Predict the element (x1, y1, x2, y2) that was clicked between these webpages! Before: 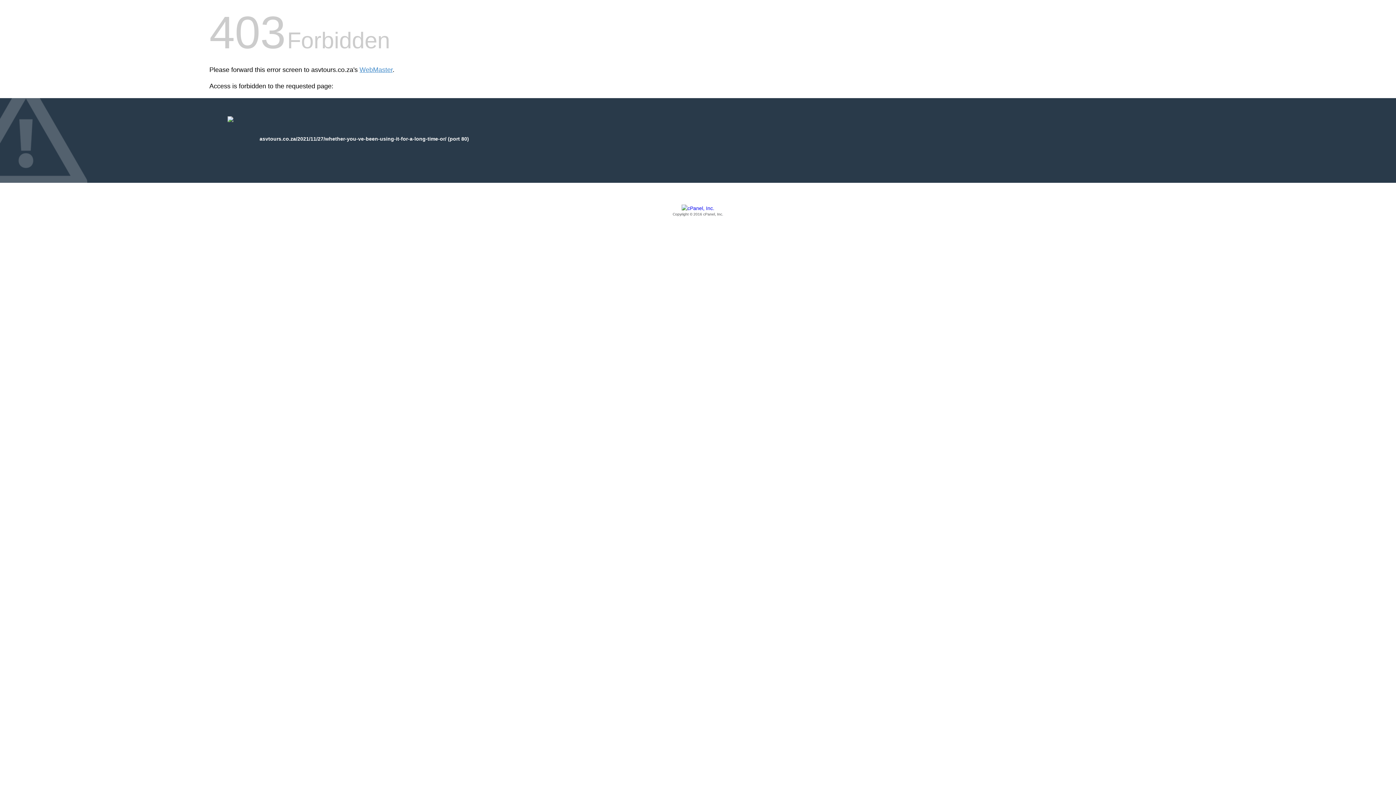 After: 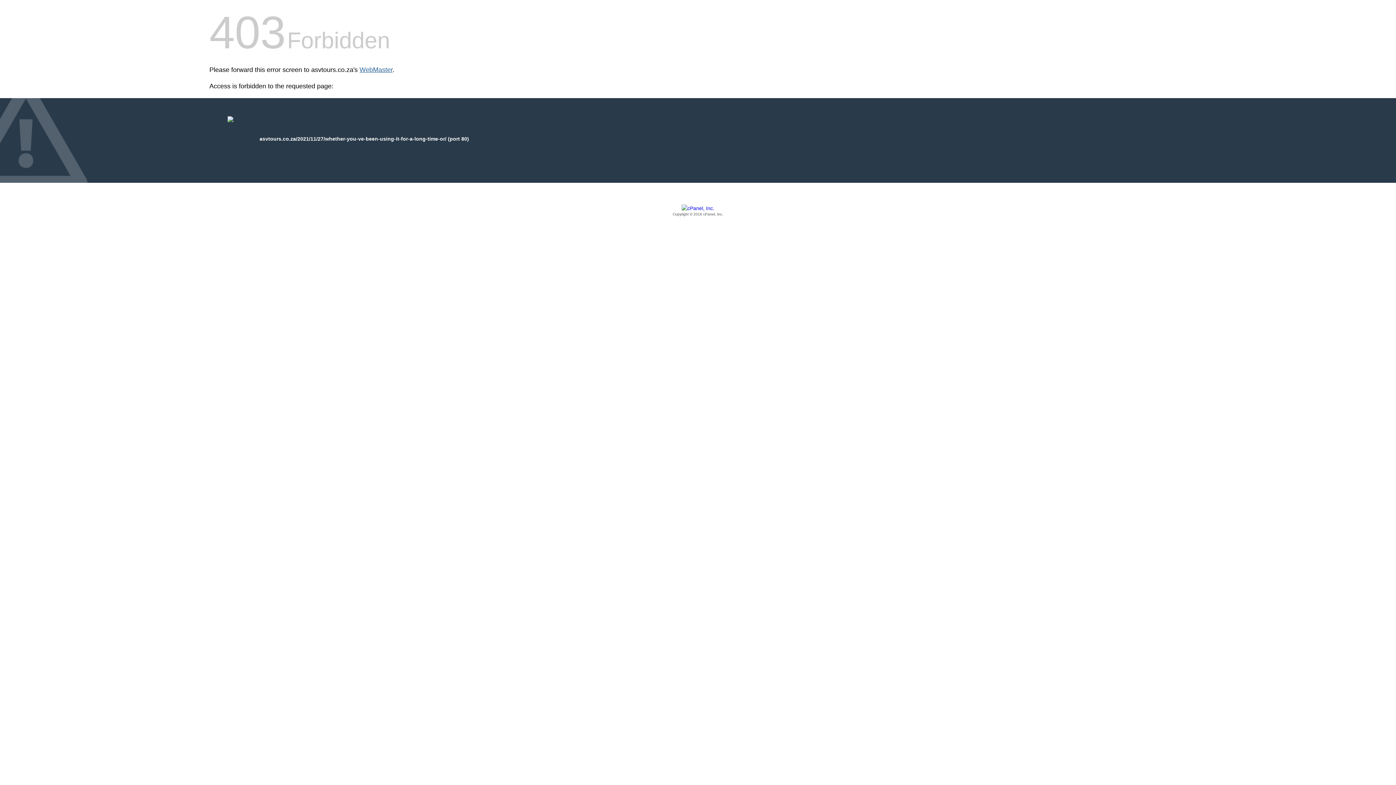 Action: label: WebMaster bbox: (359, 66, 392, 73)